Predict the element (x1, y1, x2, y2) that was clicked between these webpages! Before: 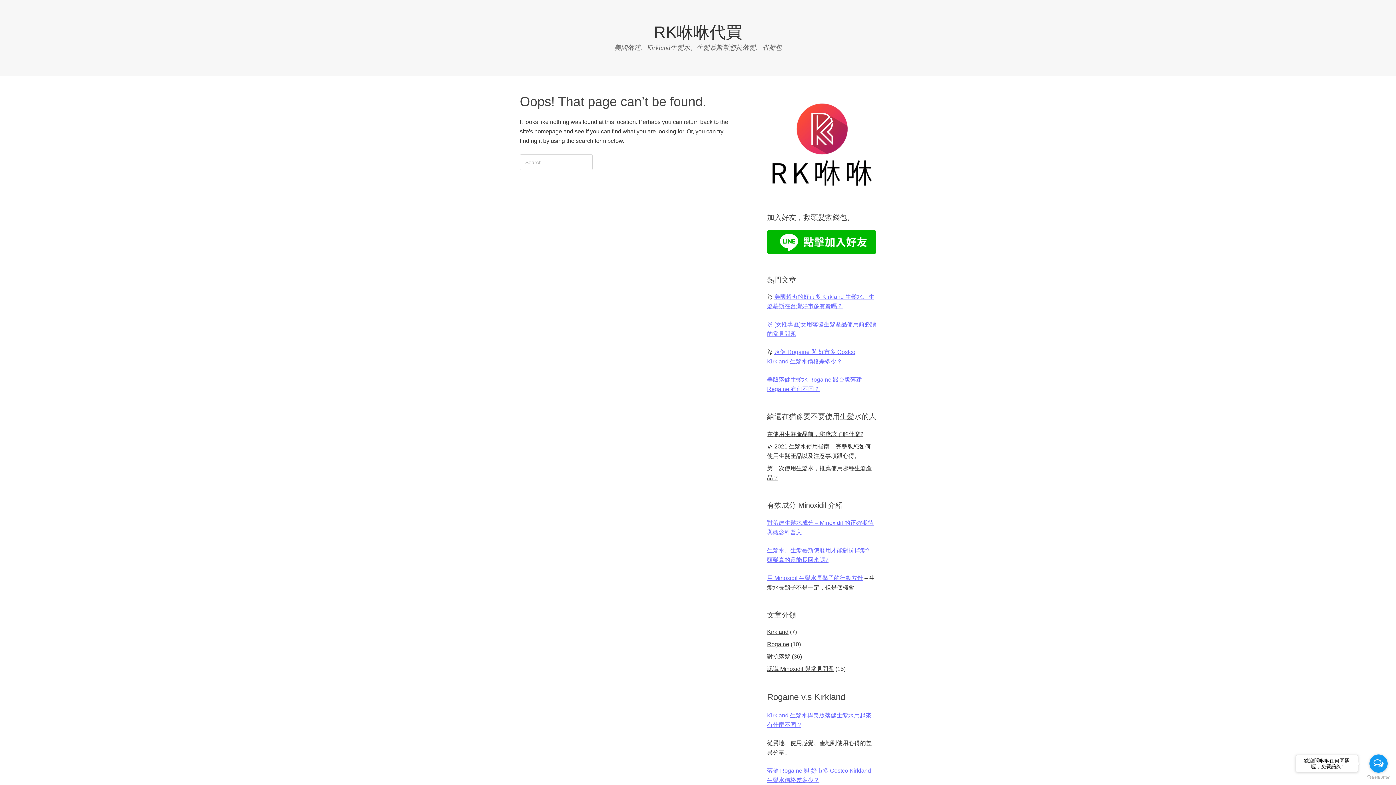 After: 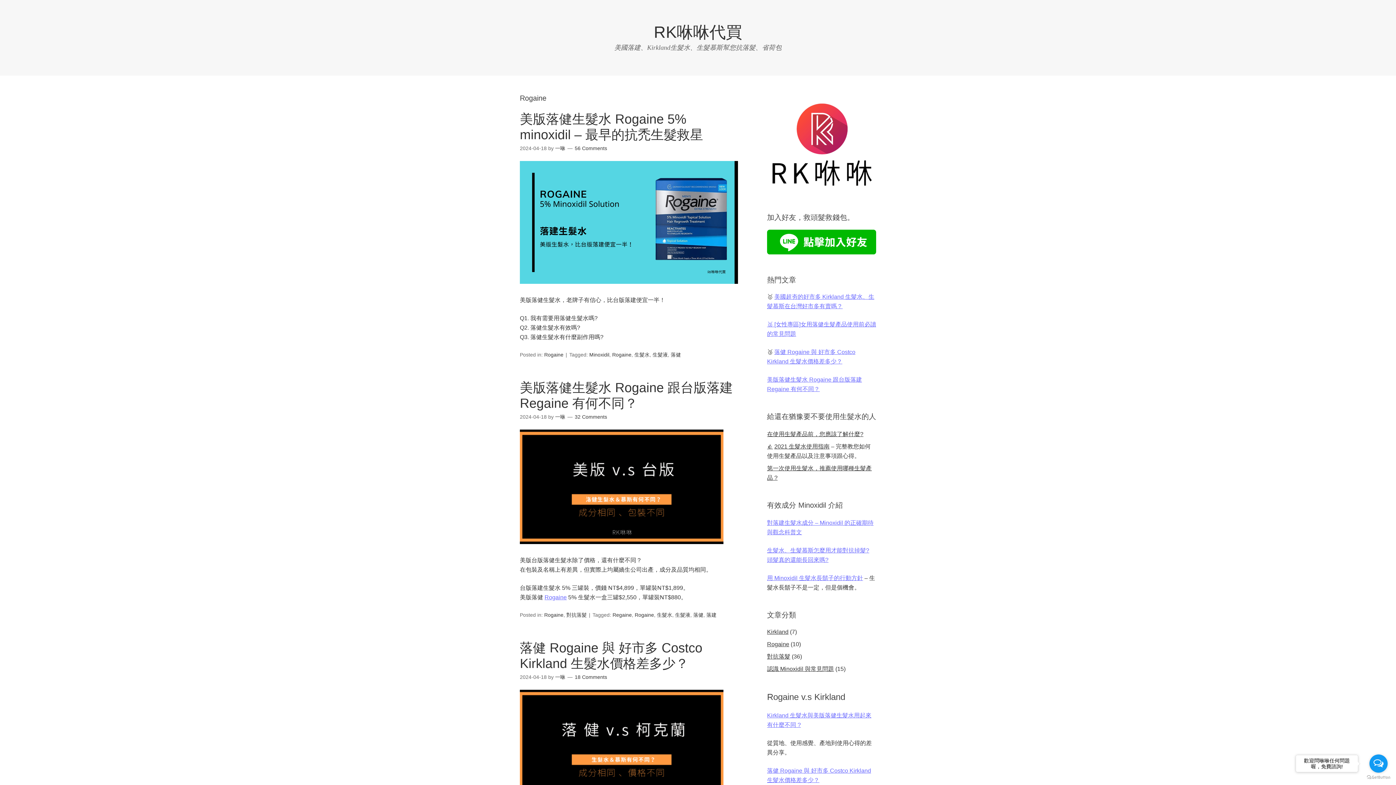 Action: label: Rogaine bbox: (767, 641, 789, 647)